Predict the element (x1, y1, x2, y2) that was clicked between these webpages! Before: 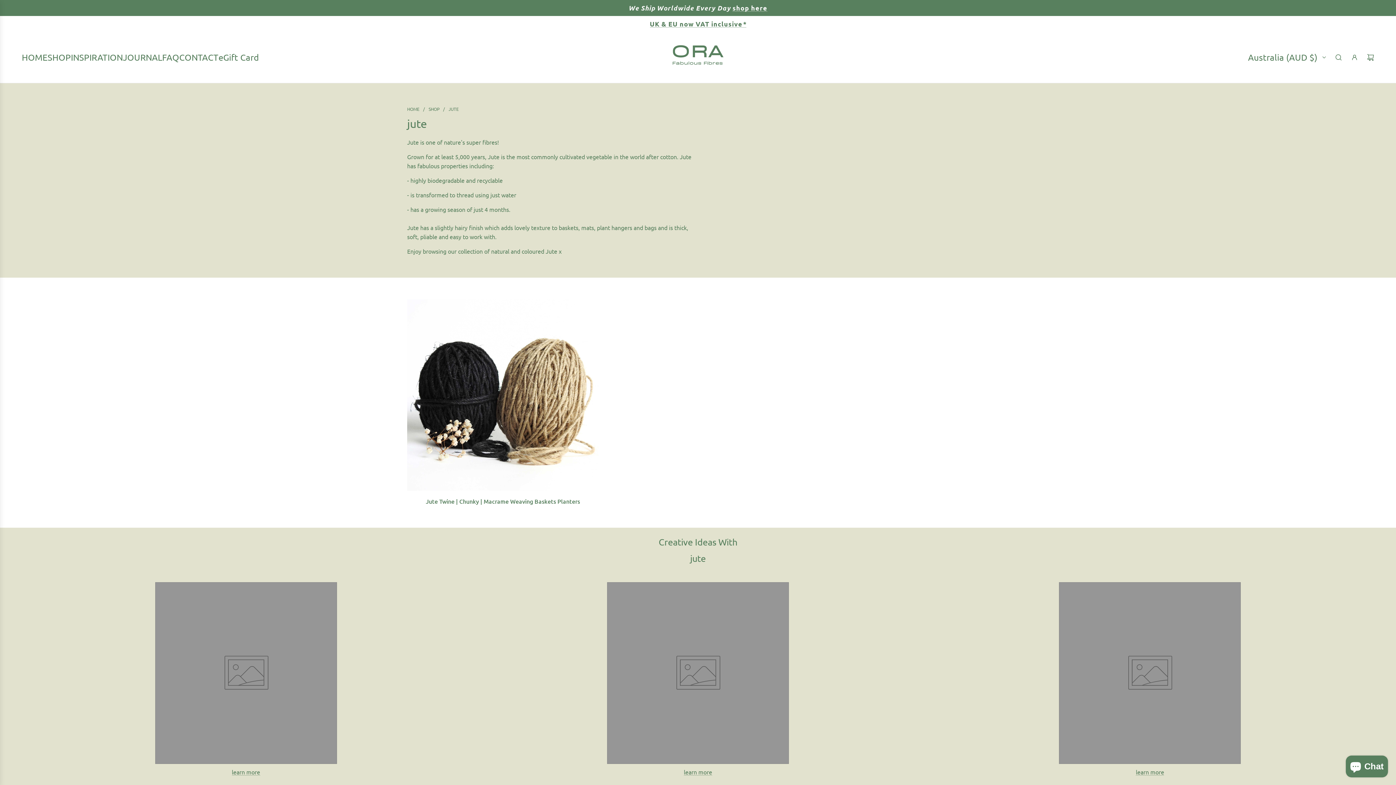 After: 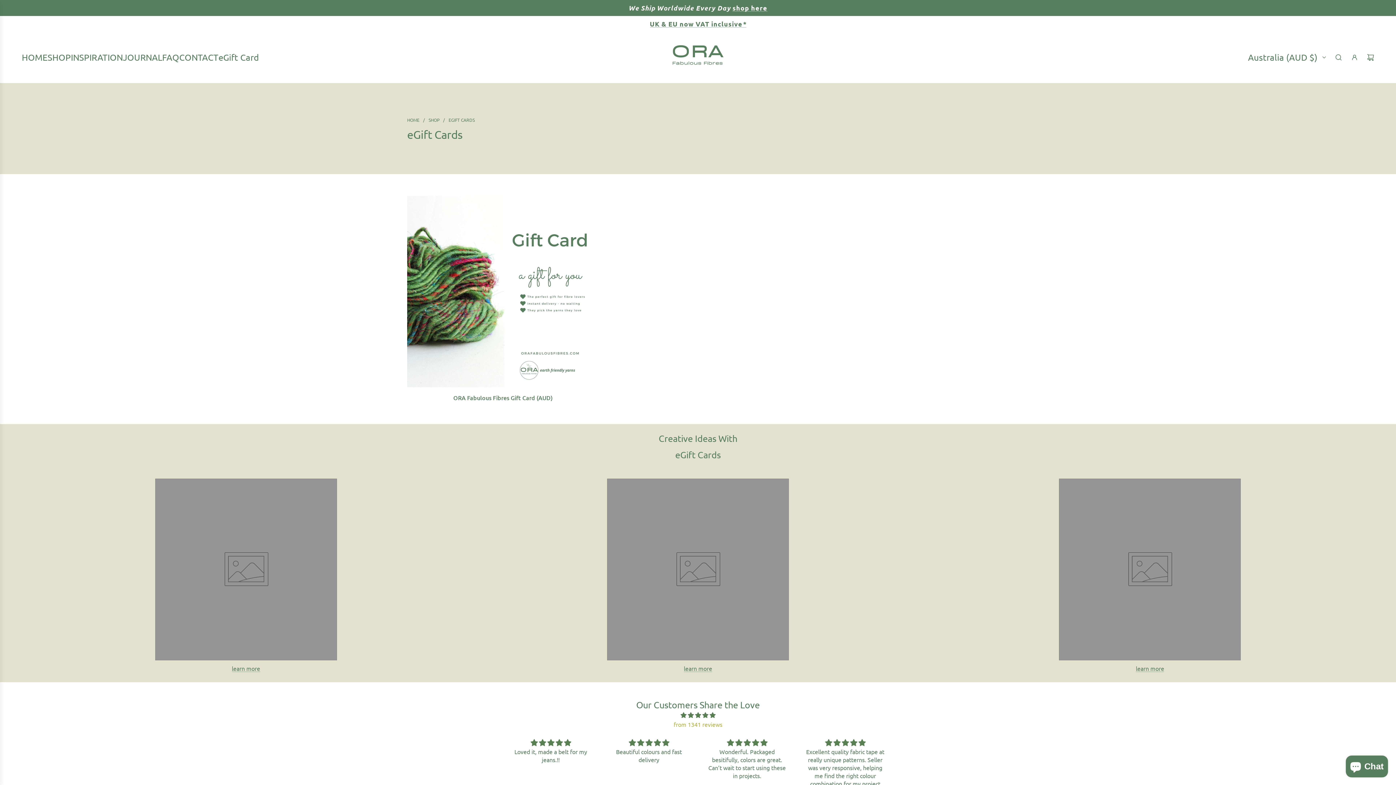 Action: label: eGift Card bbox: (218, 45, 258, 69)